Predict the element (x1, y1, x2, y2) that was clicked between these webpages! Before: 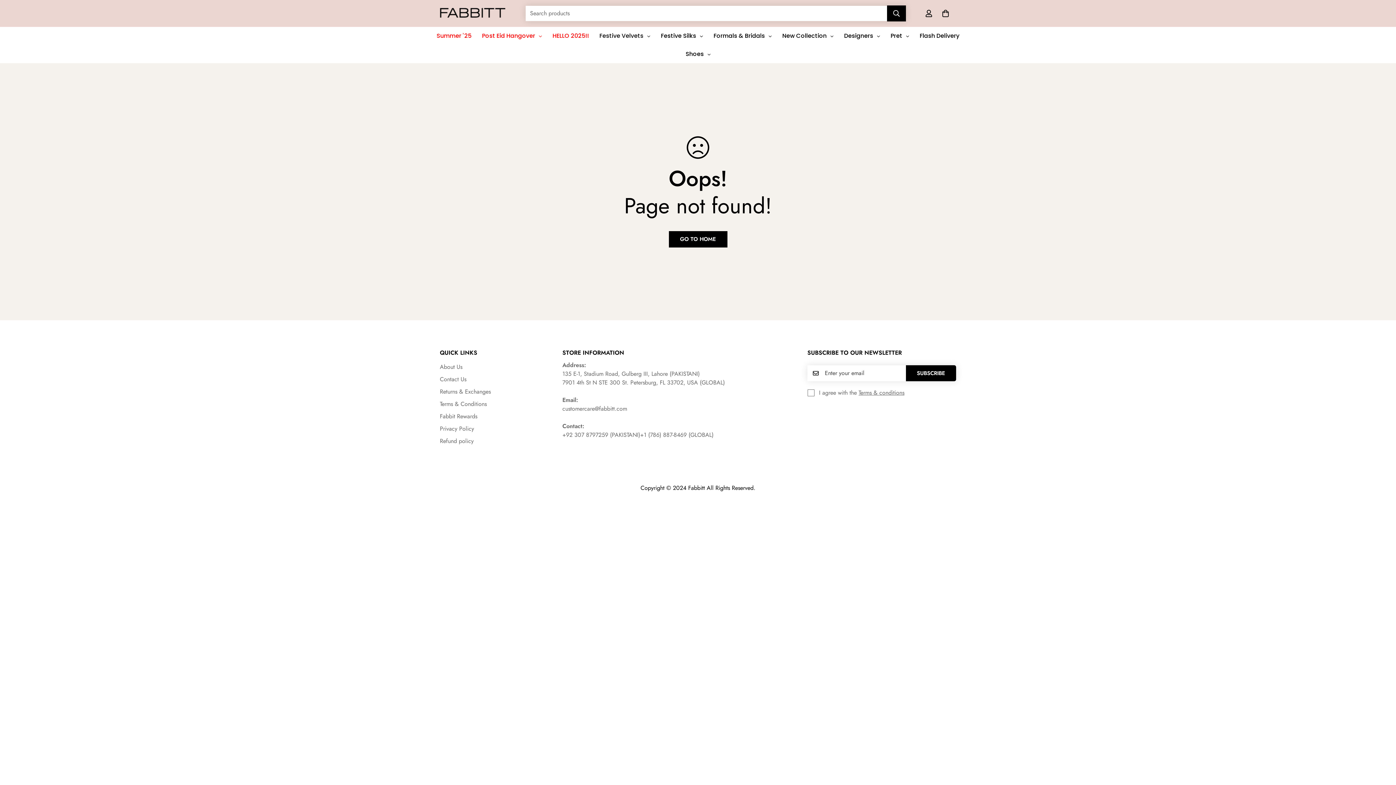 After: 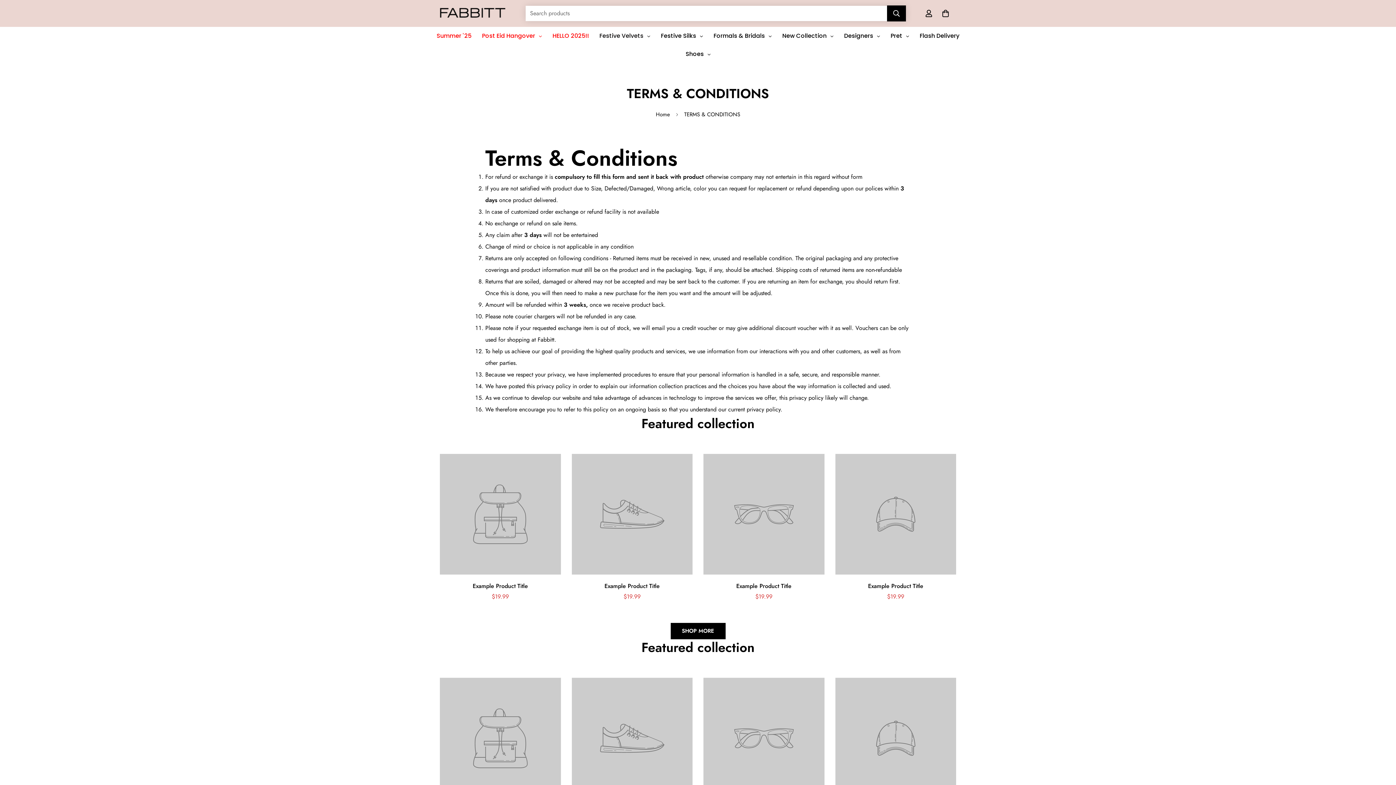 Action: bbox: (440, 400, 486, 408) label: Terms & Conditions